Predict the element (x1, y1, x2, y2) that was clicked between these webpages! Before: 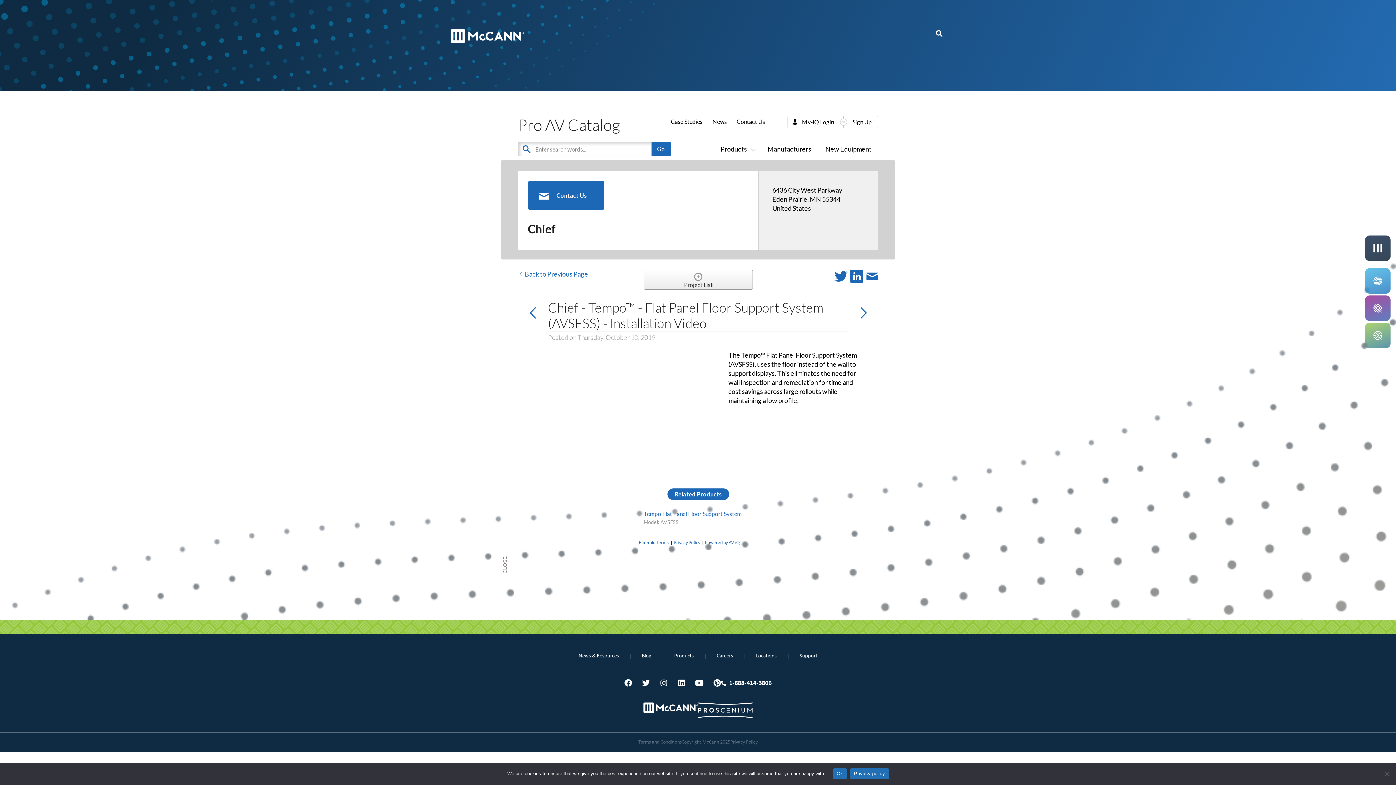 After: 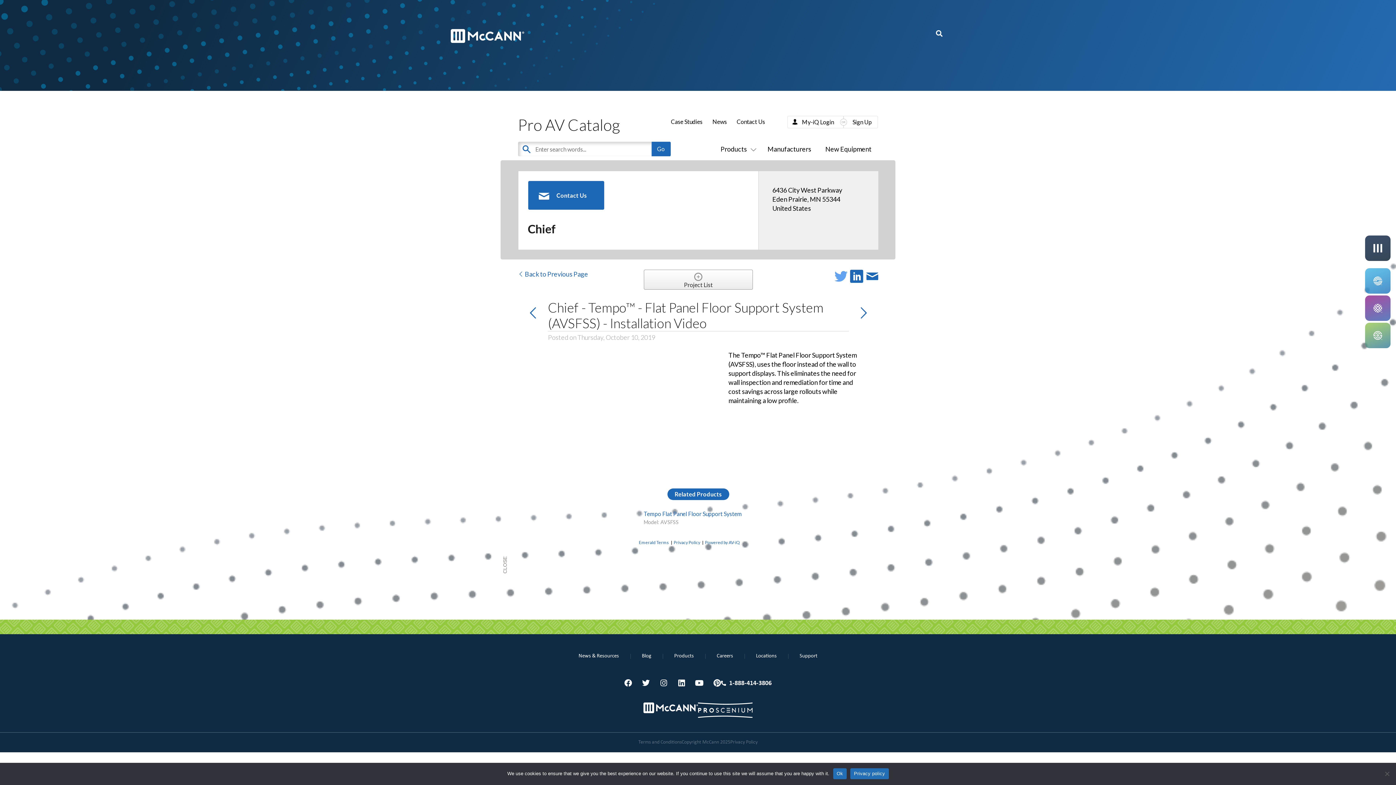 Action: bbox: (834, 269, 850, 285) label:  